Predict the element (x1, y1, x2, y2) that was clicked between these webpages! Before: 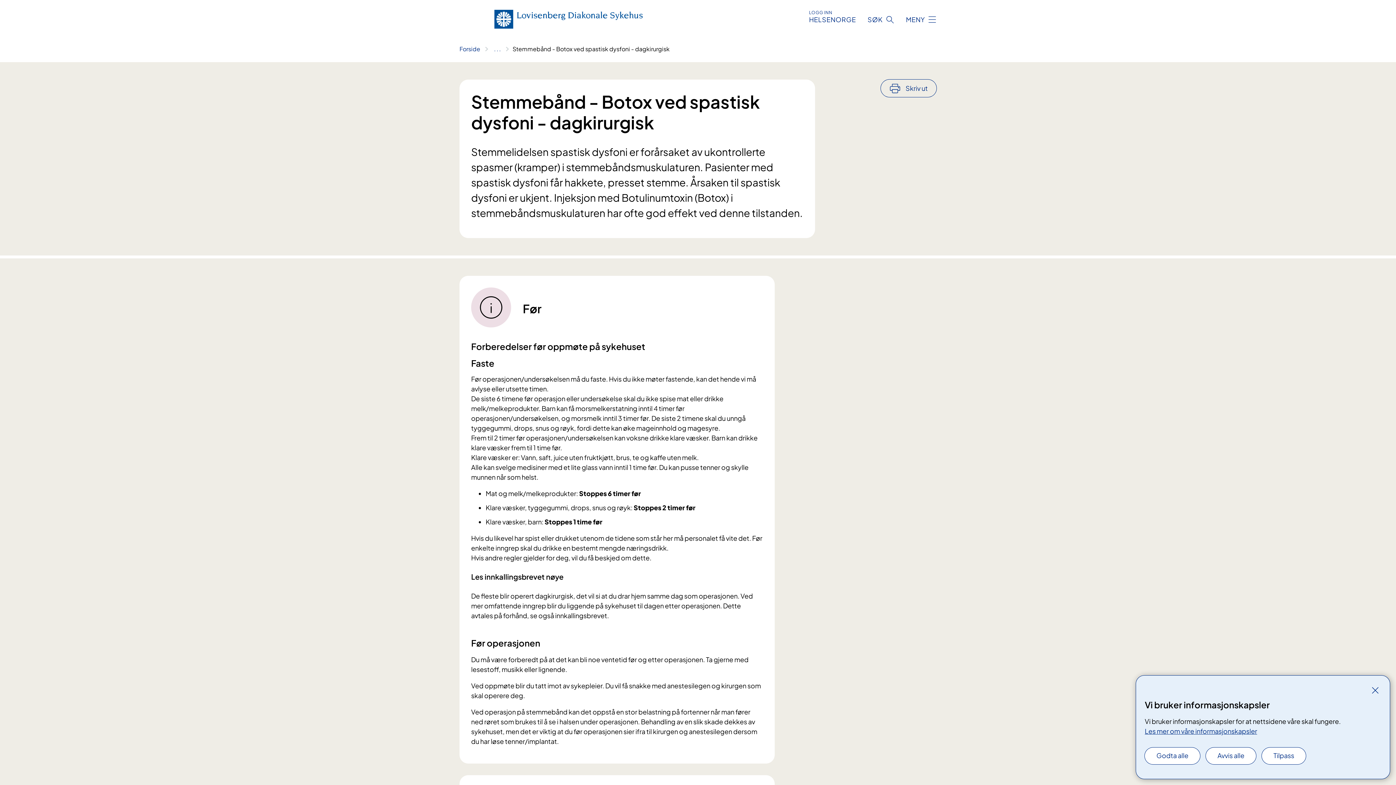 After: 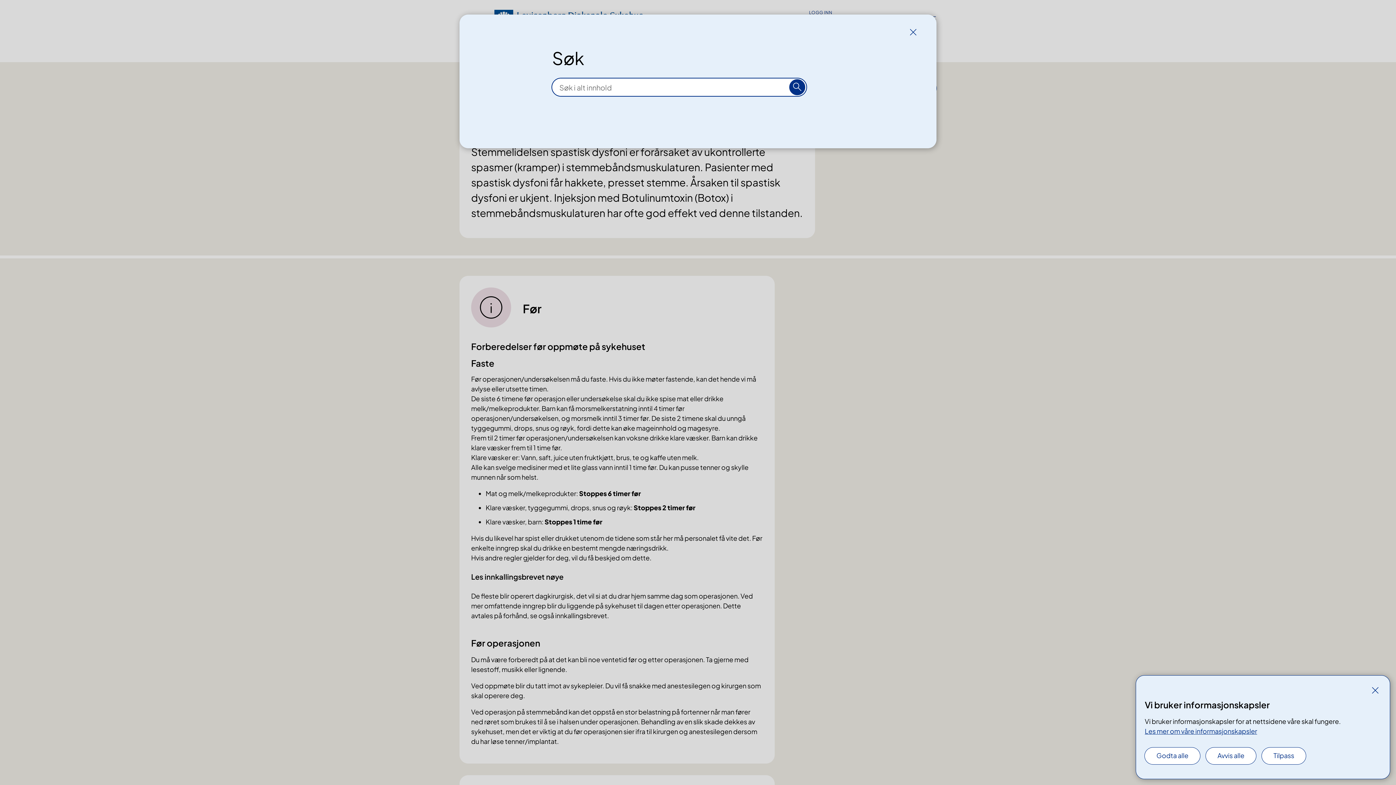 Action: label: SØK bbox: (867, 14, 894, 24)